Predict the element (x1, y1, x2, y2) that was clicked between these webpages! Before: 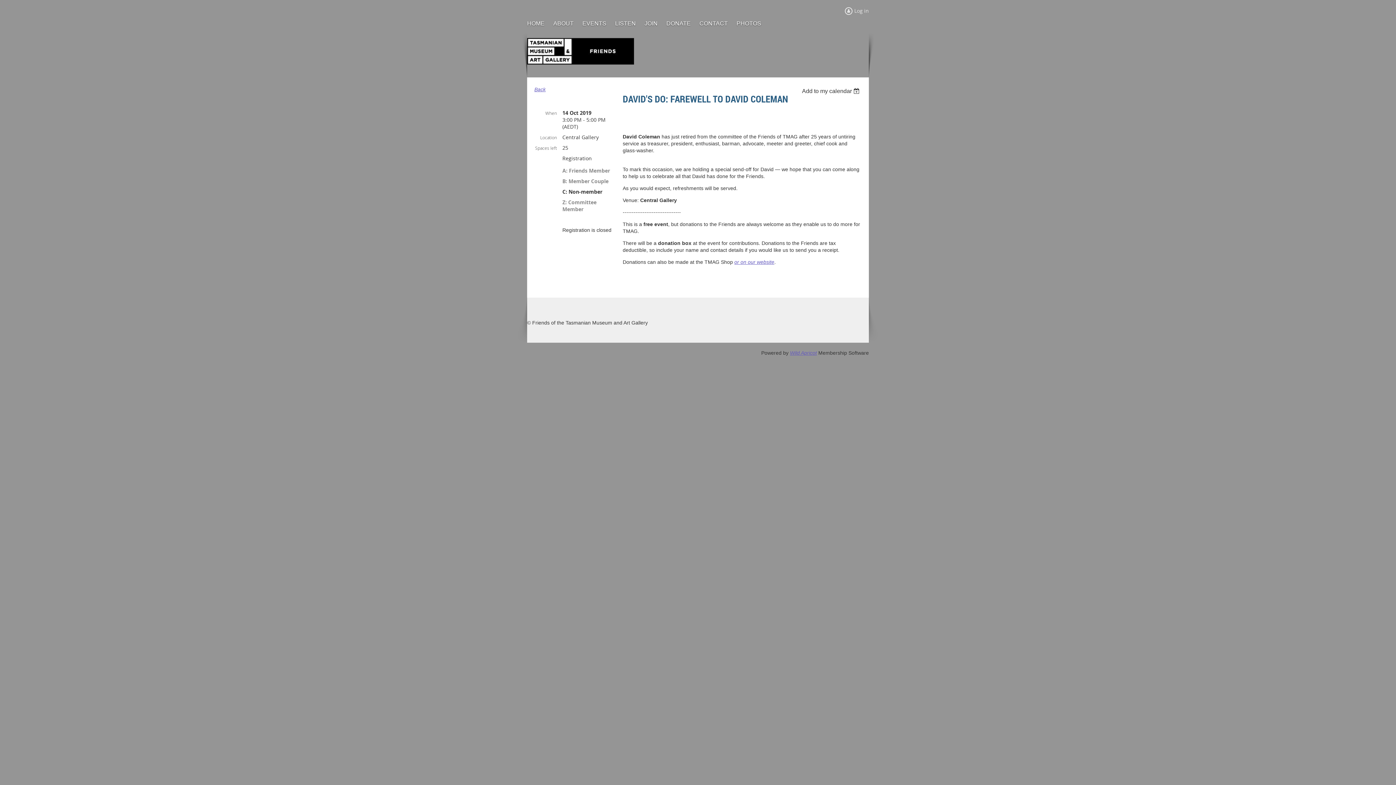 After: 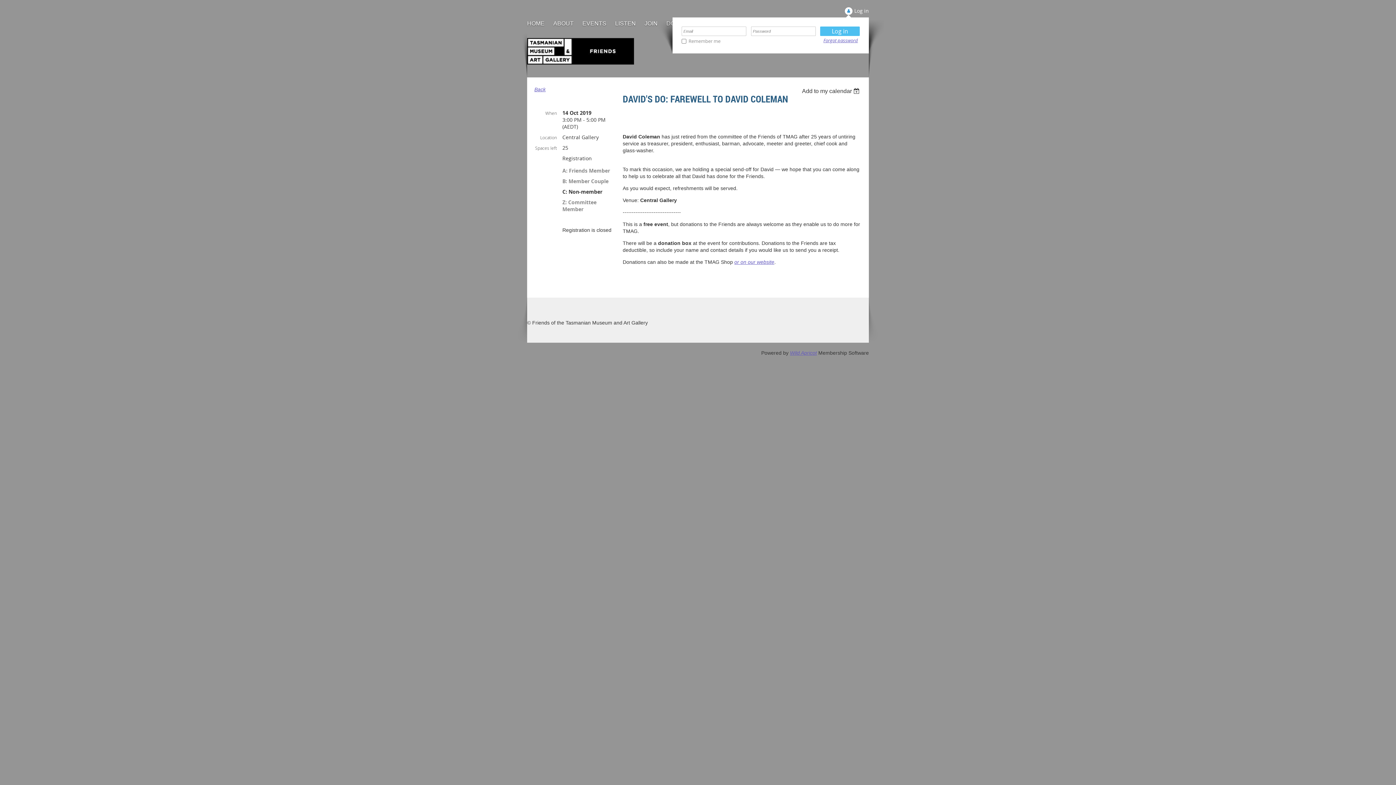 Action: label: Log in bbox: (845, 7, 869, 14)